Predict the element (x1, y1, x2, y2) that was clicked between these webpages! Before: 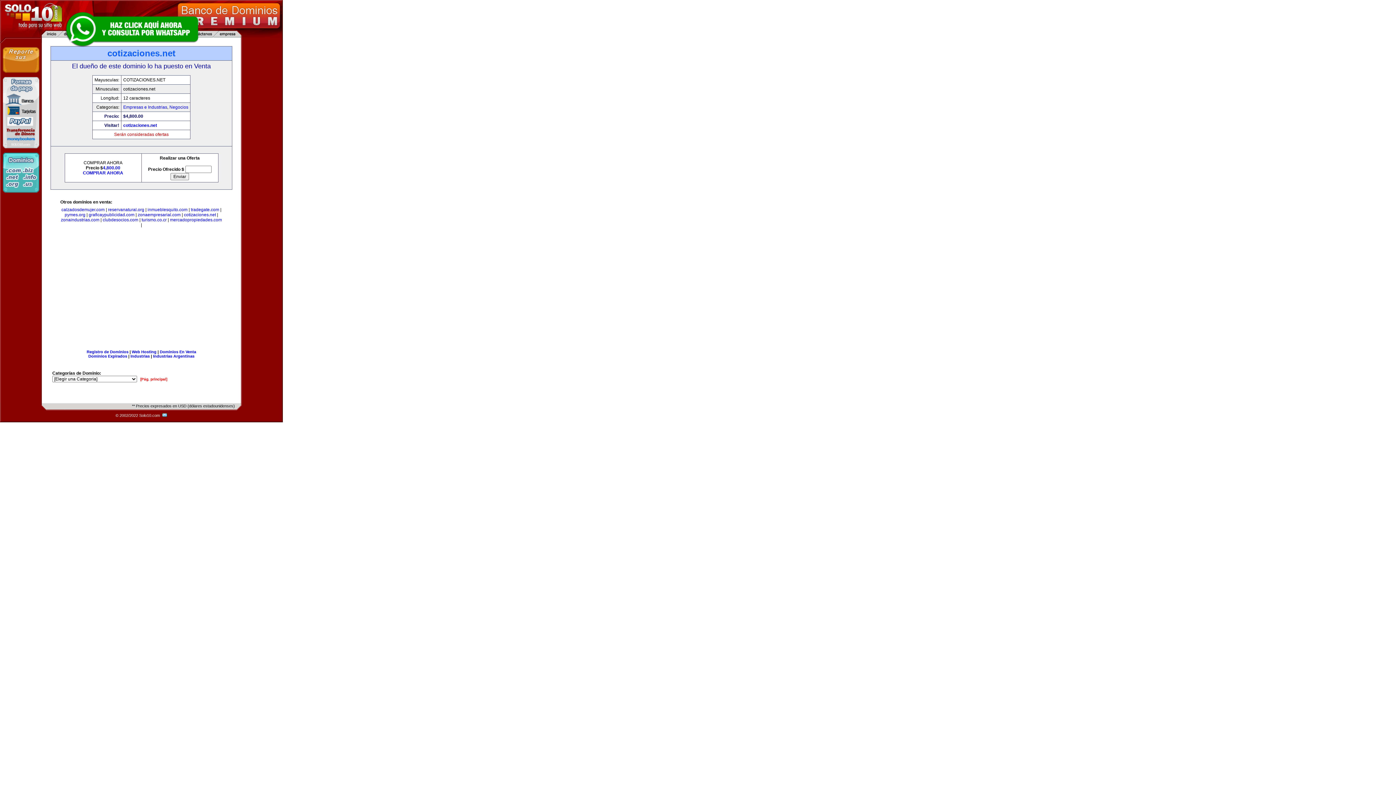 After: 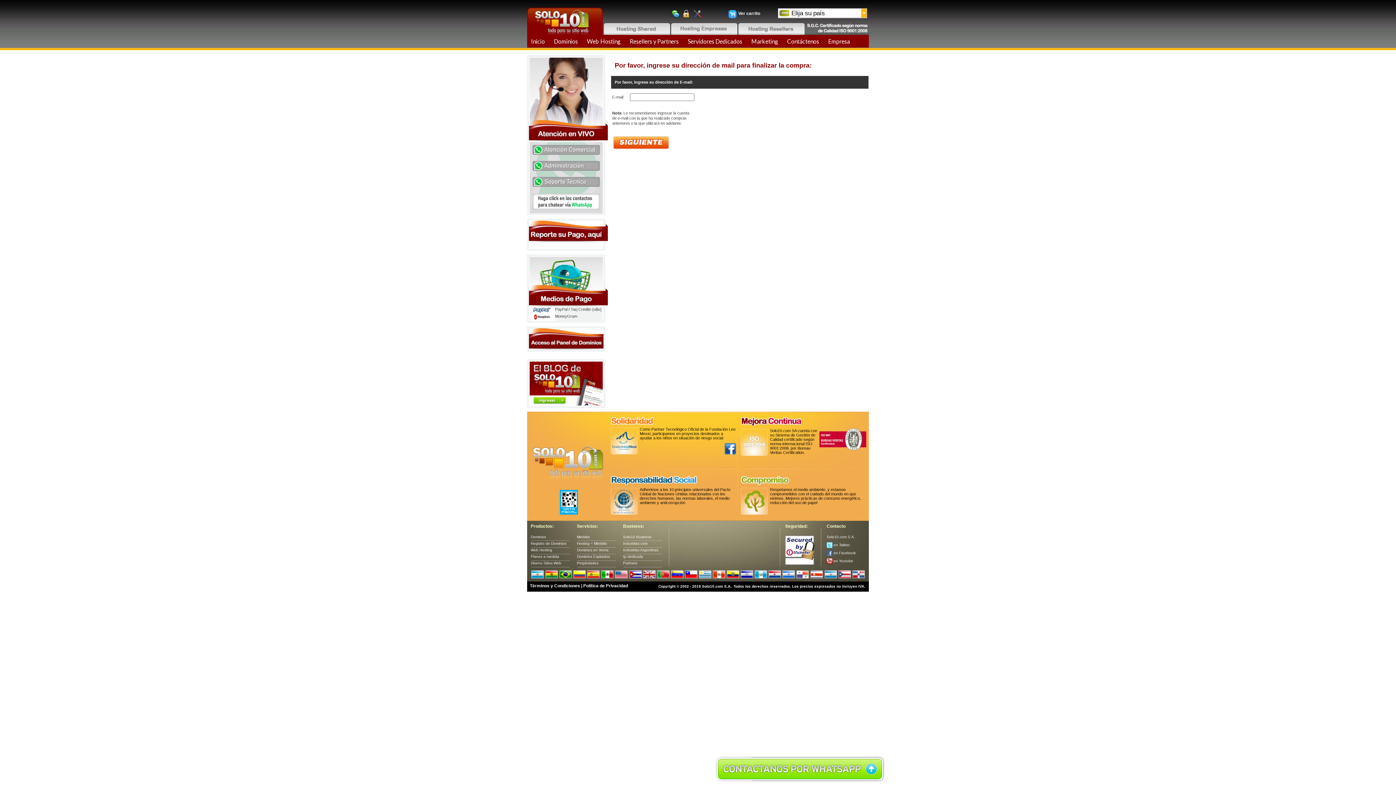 Action: label: COMPRAR AHORA
 bbox: (82, 170, 123, 175)